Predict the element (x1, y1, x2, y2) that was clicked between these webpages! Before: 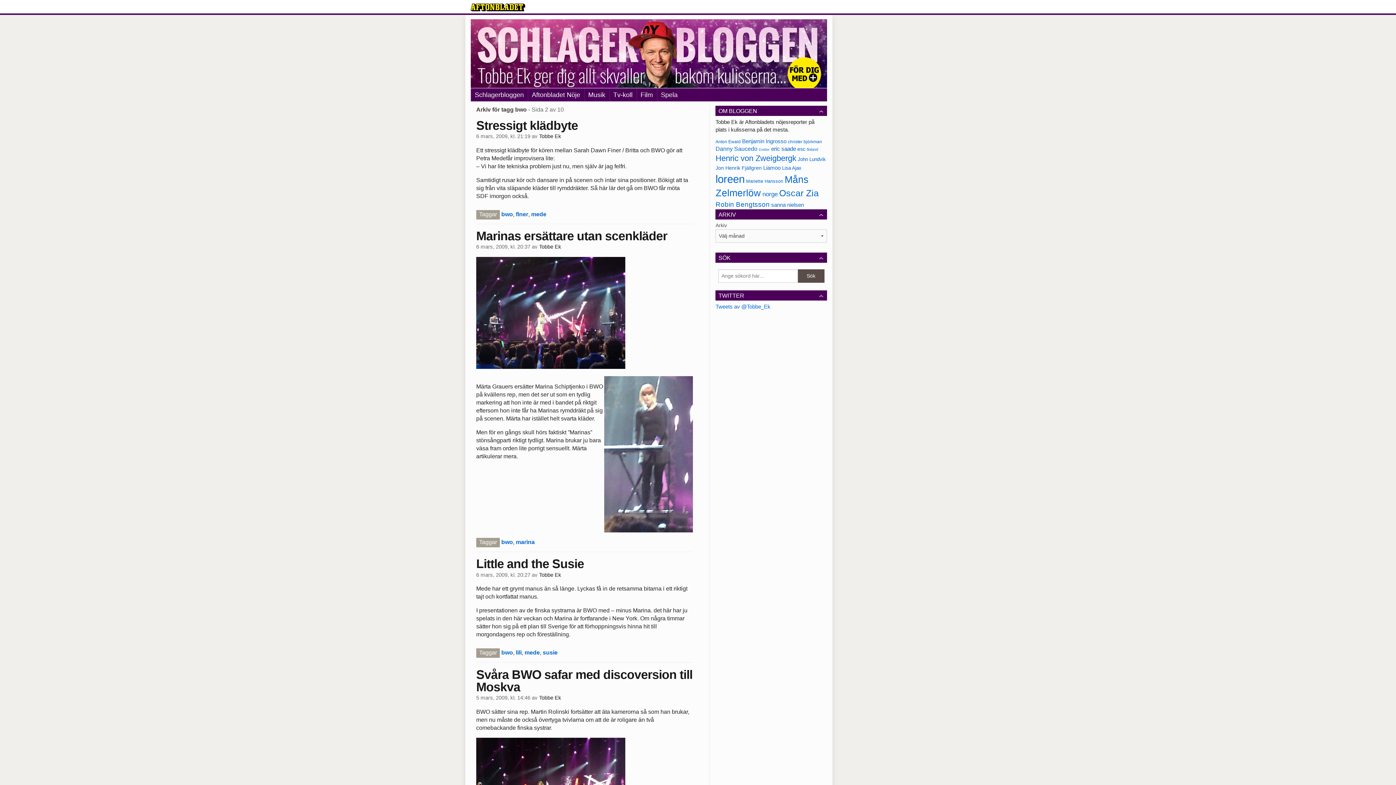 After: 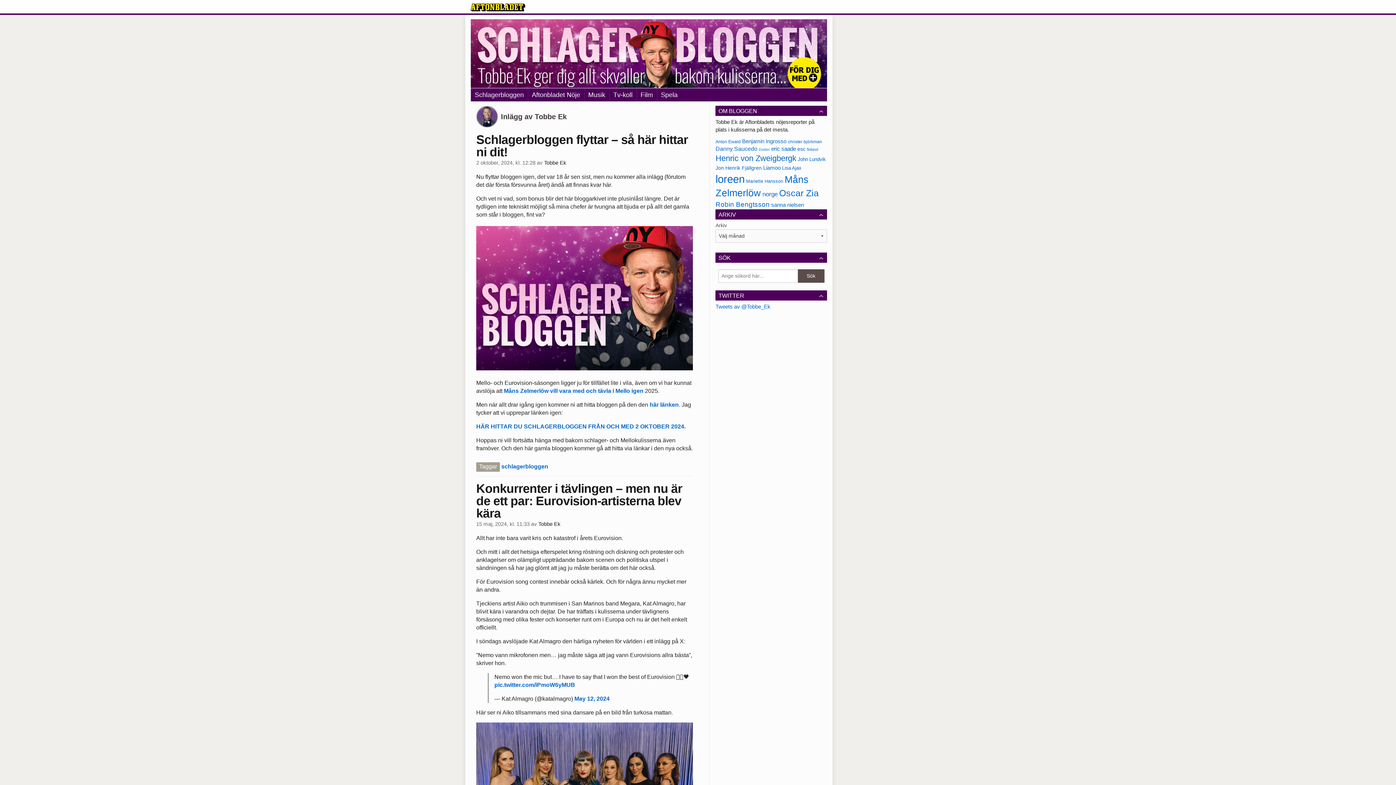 Action: bbox: (539, 572, 561, 578) label: Tobbe Ek